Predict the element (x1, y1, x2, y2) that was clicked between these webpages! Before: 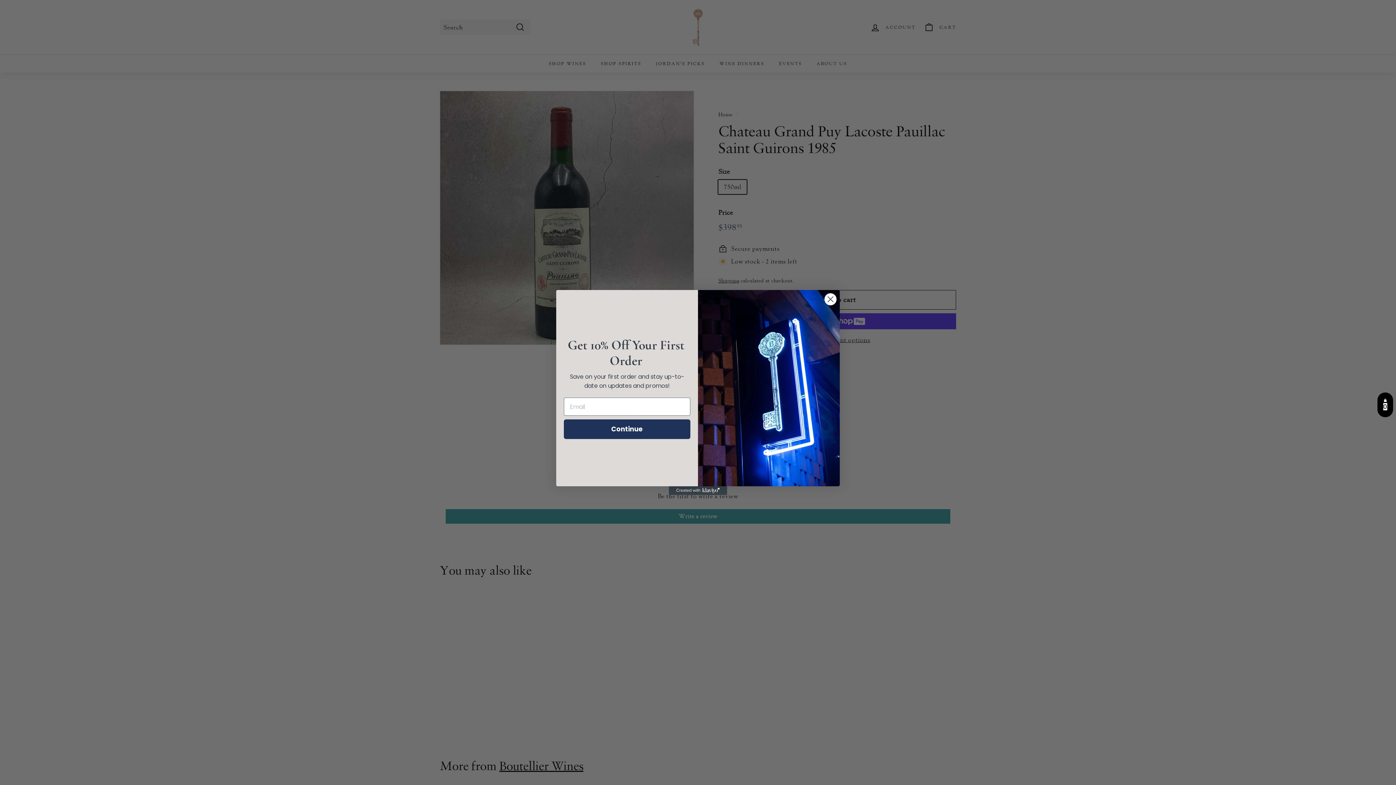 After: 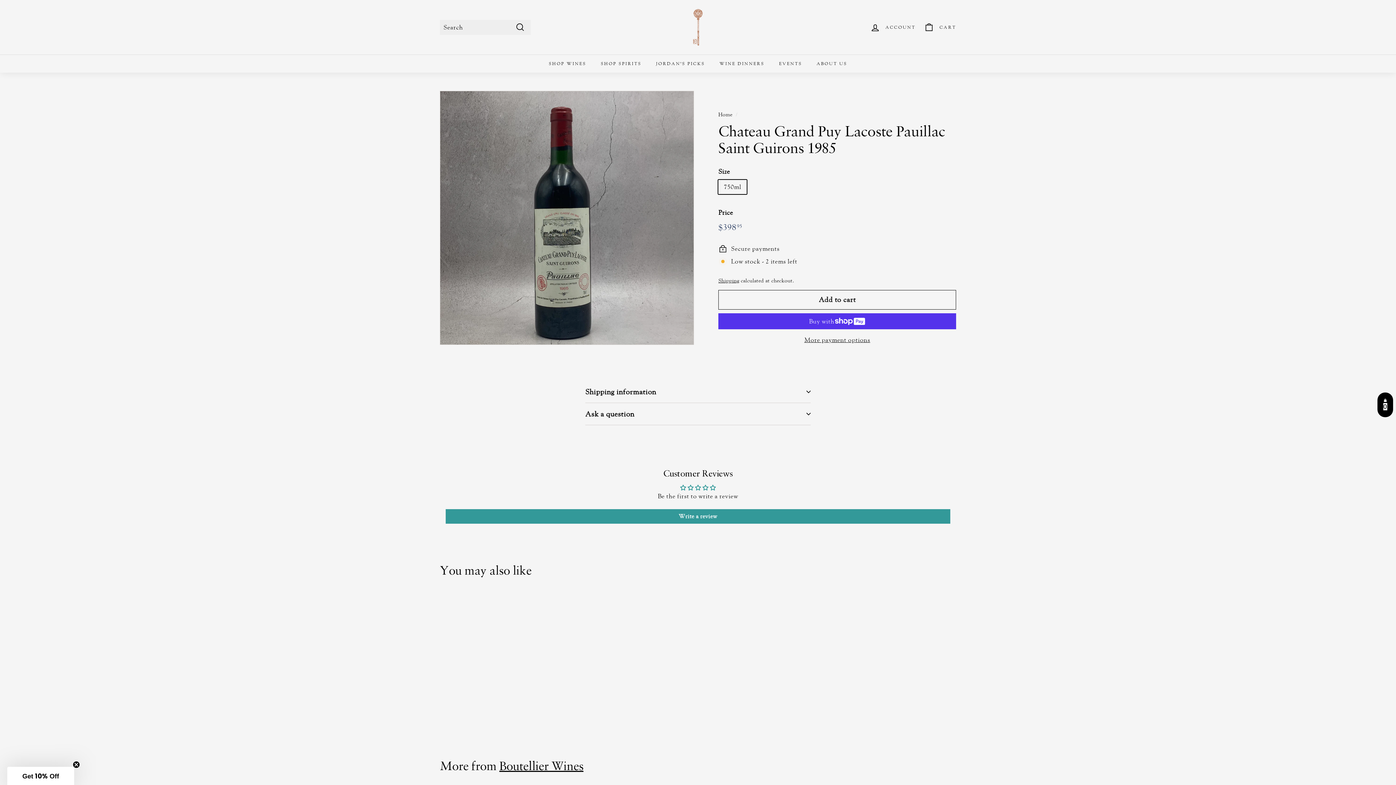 Action: bbox: (824, 293, 837, 305) label: Close dialog